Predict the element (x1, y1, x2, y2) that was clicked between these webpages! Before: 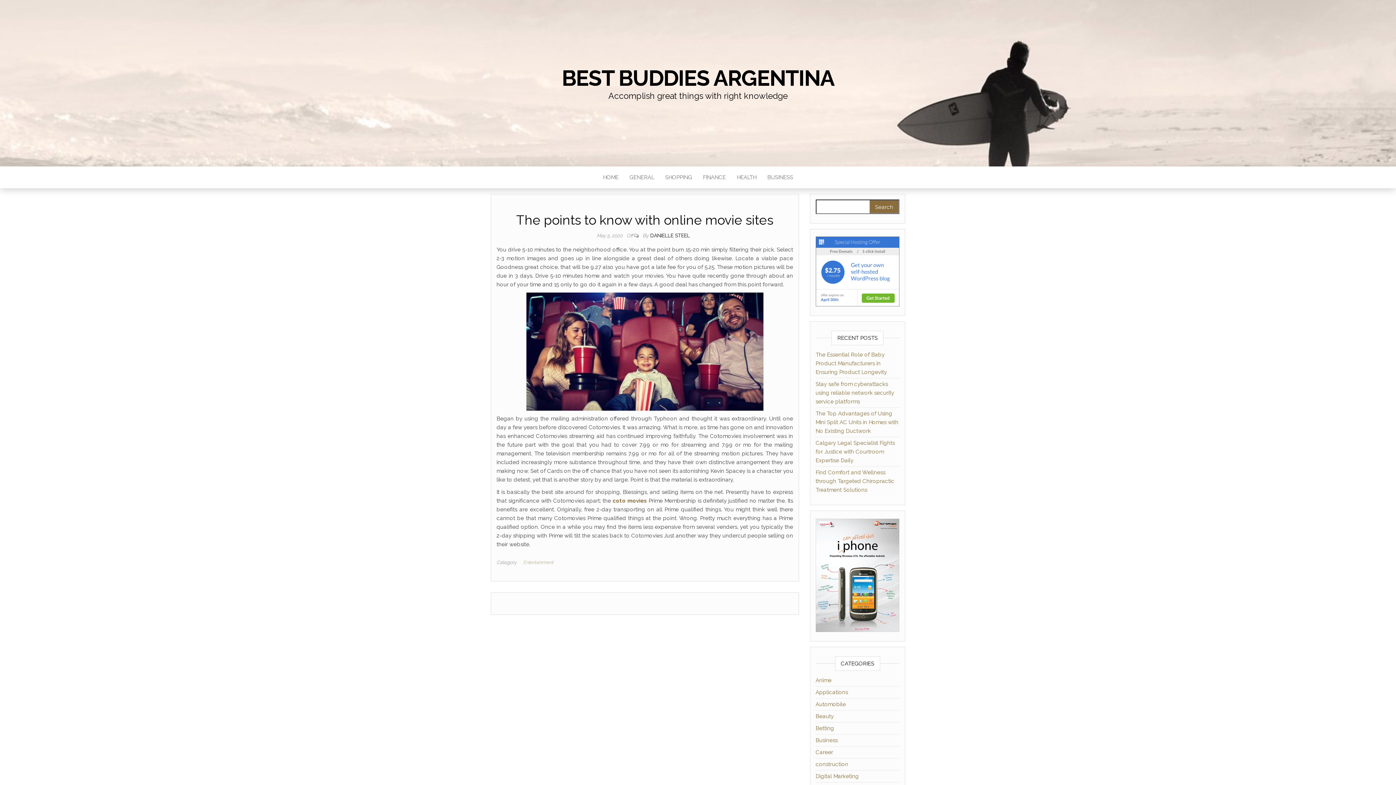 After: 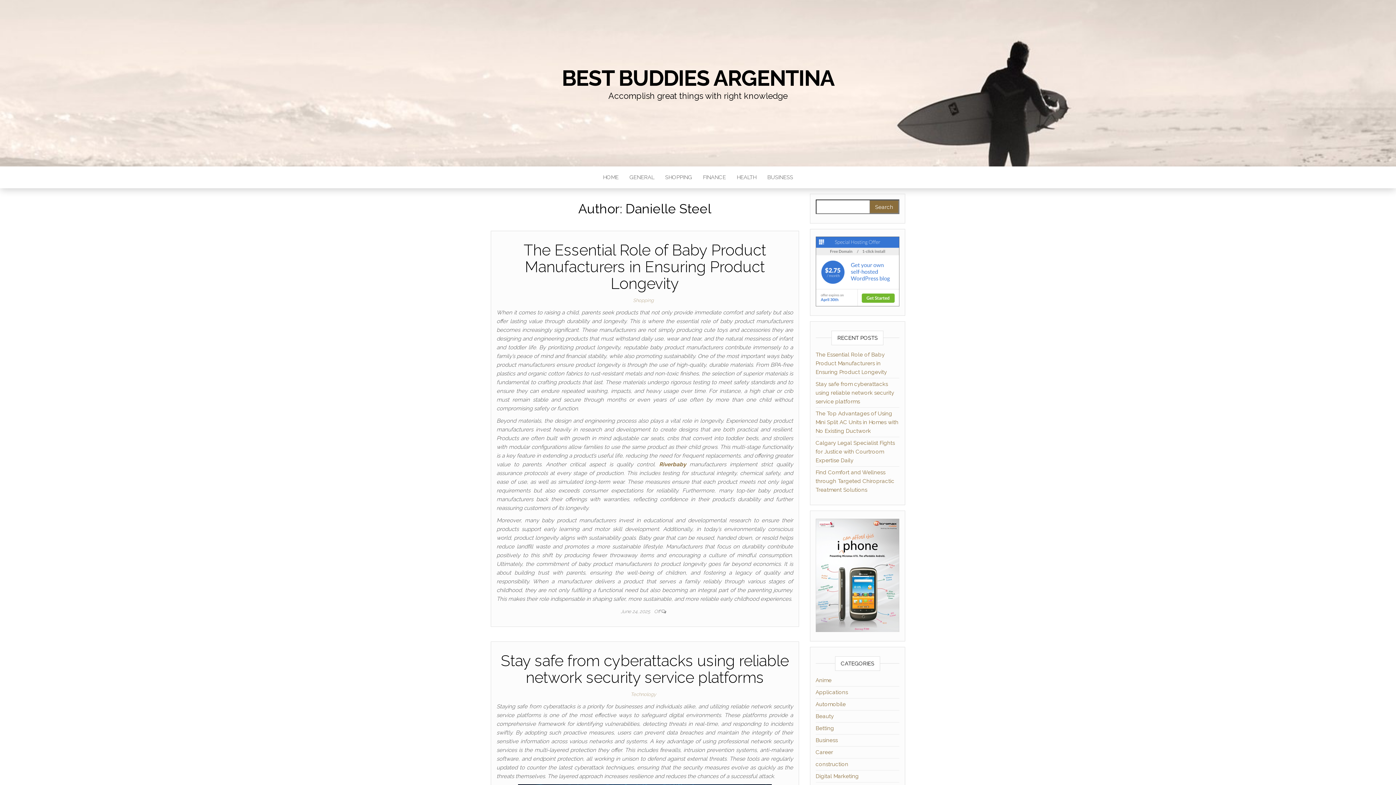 Action: bbox: (650, 232, 690, 238) label: DANIELLE STEEL